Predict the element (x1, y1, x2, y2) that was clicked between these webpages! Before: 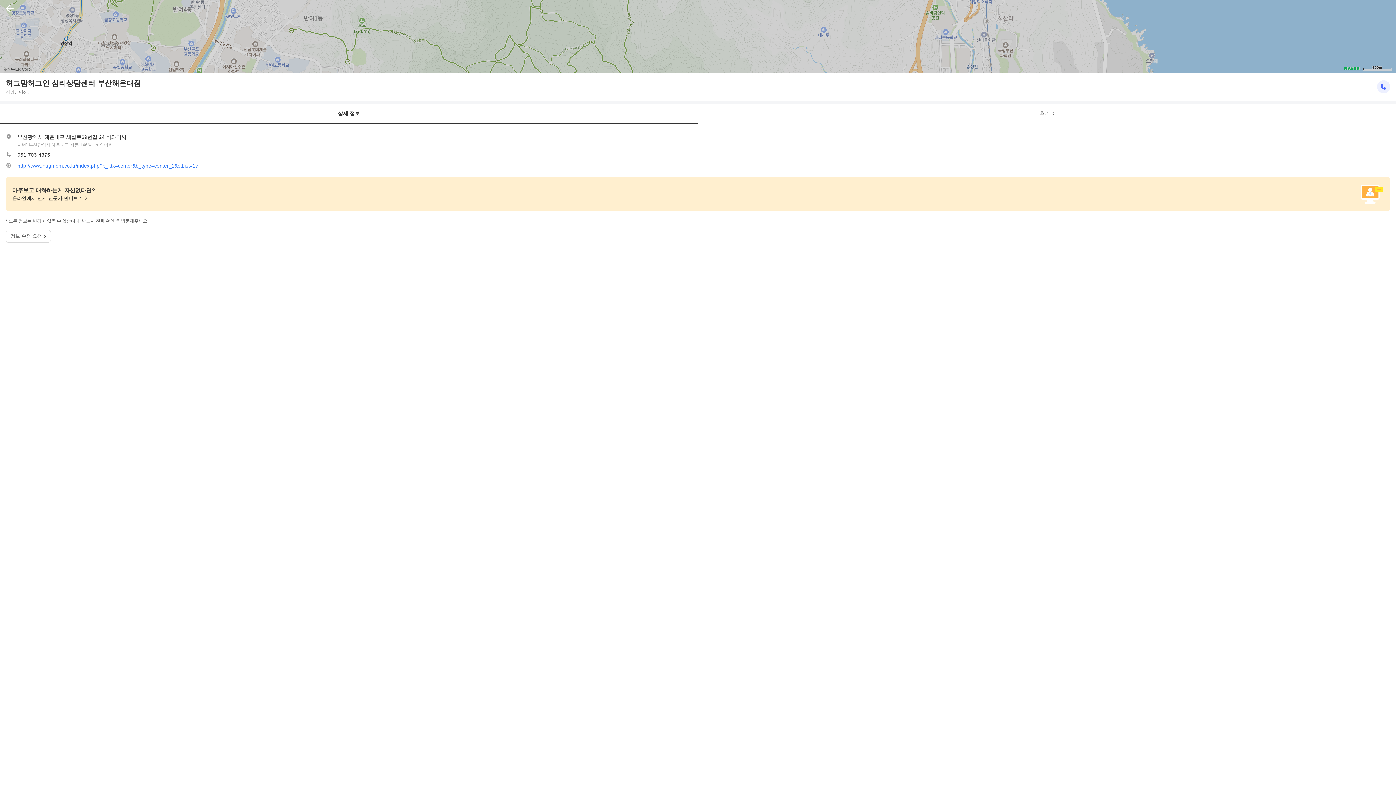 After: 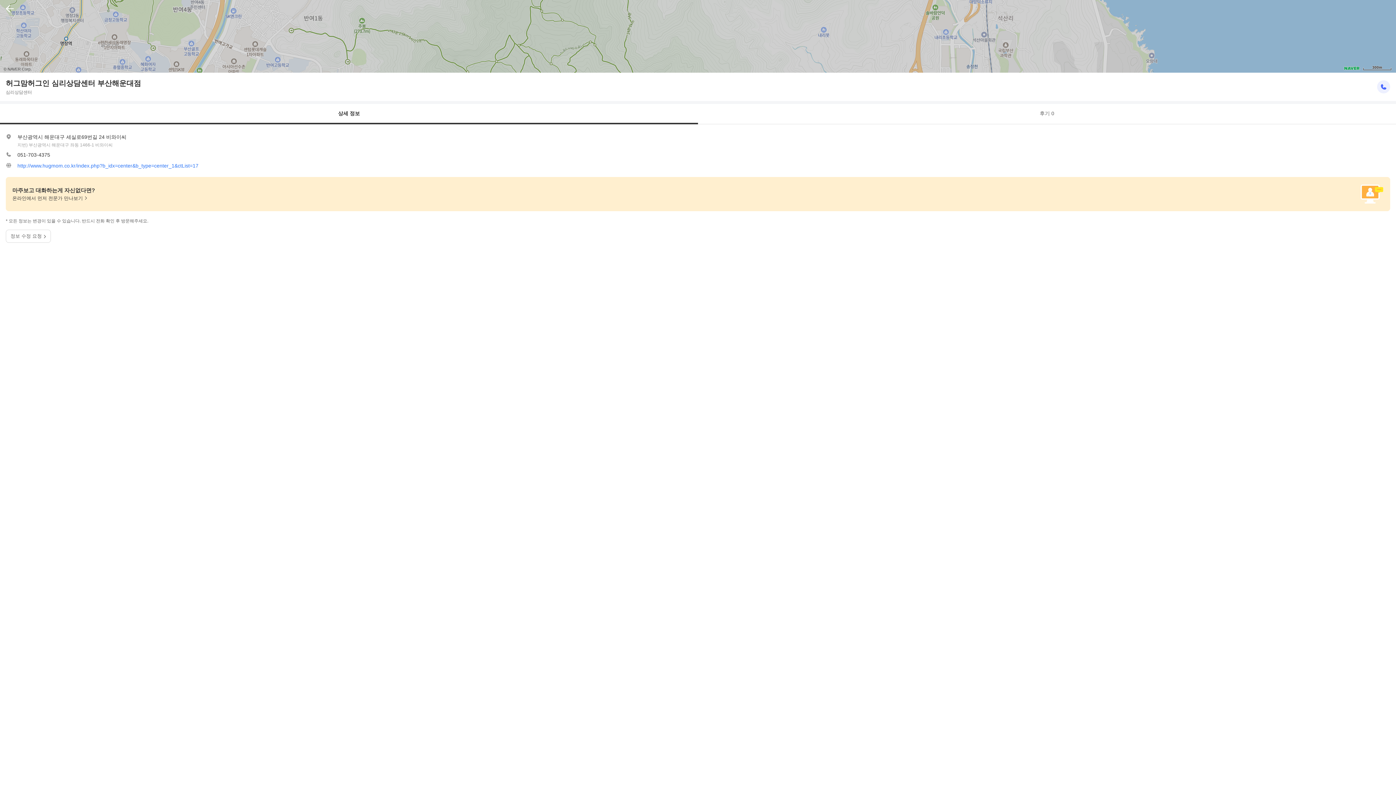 Action: bbox: (1344, 66, 1360, 70)